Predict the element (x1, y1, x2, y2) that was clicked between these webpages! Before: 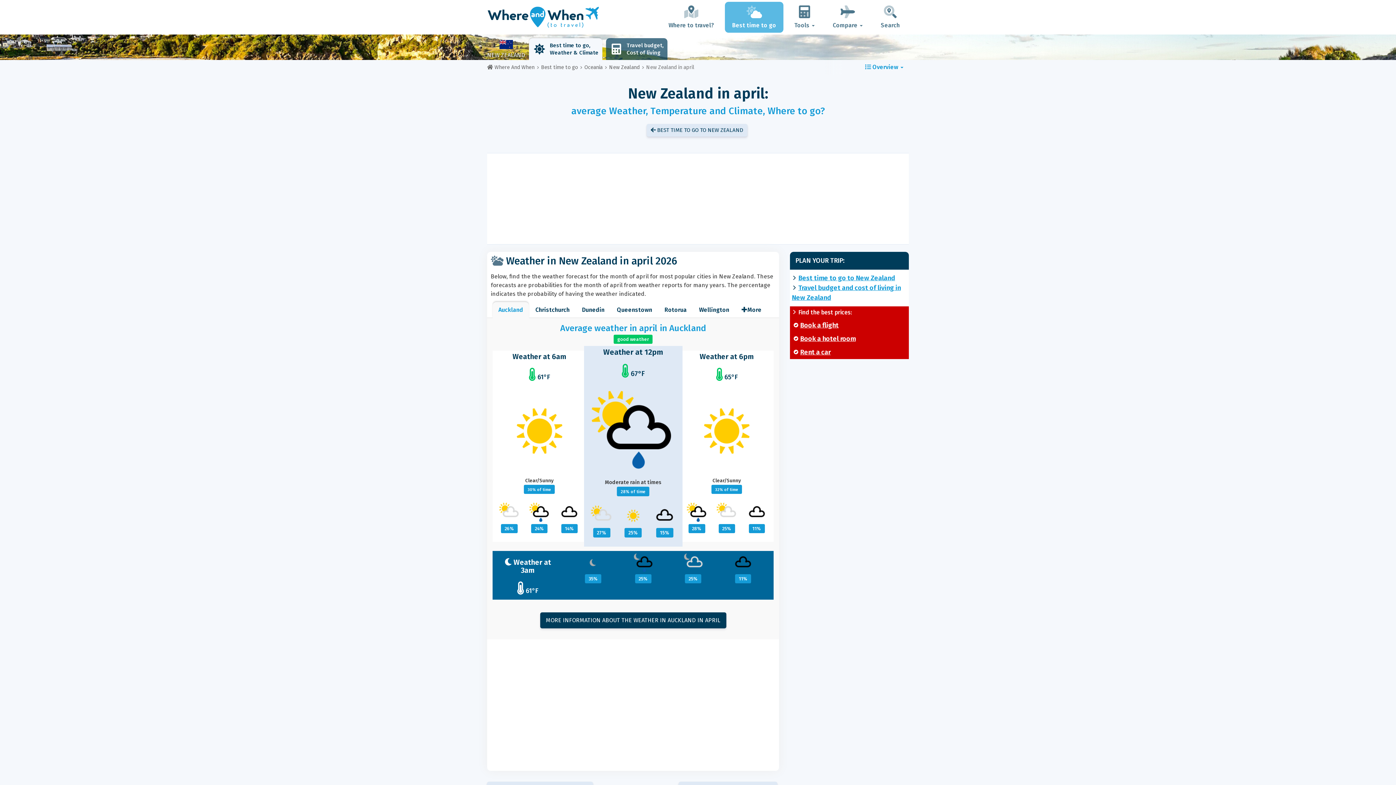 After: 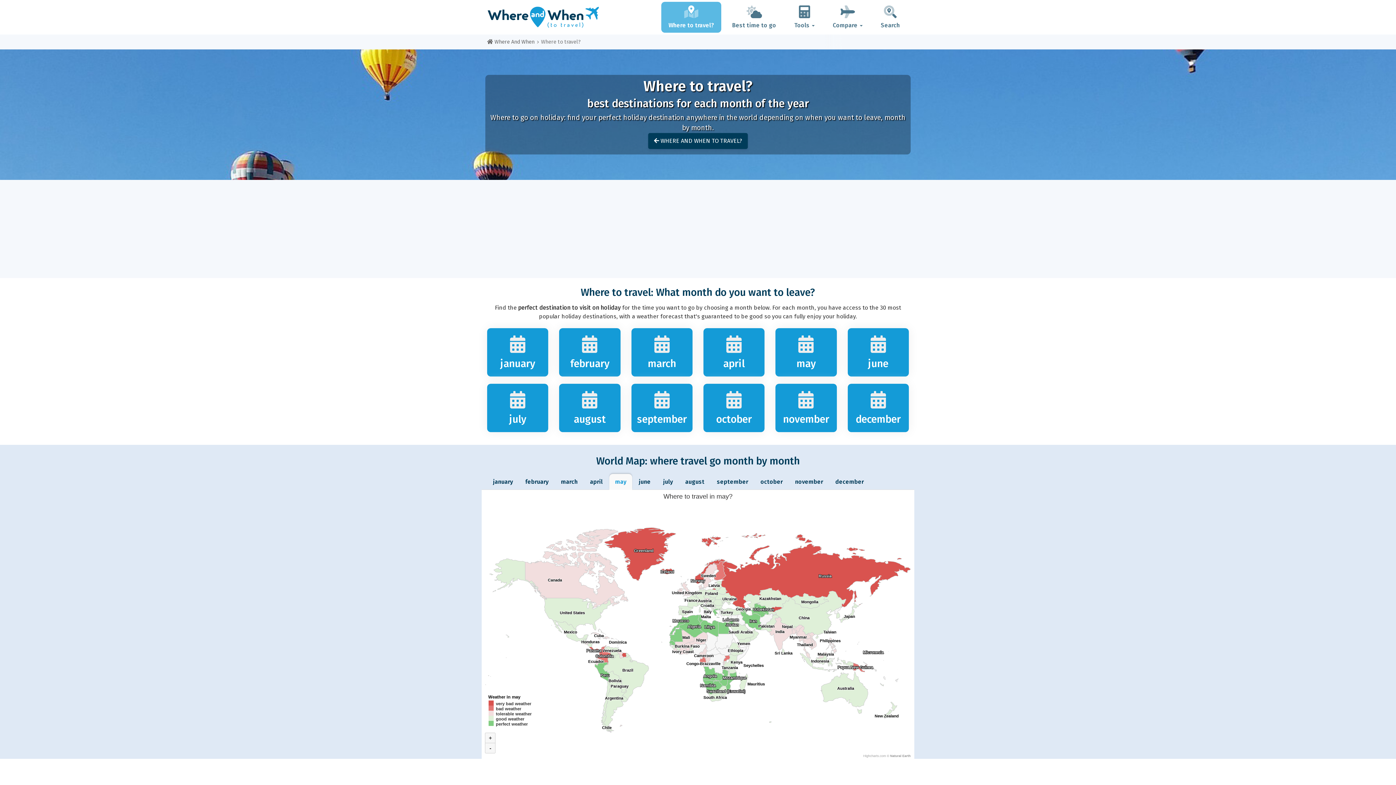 Action: label: Where to travel? bbox: (661, 1, 721, 32)